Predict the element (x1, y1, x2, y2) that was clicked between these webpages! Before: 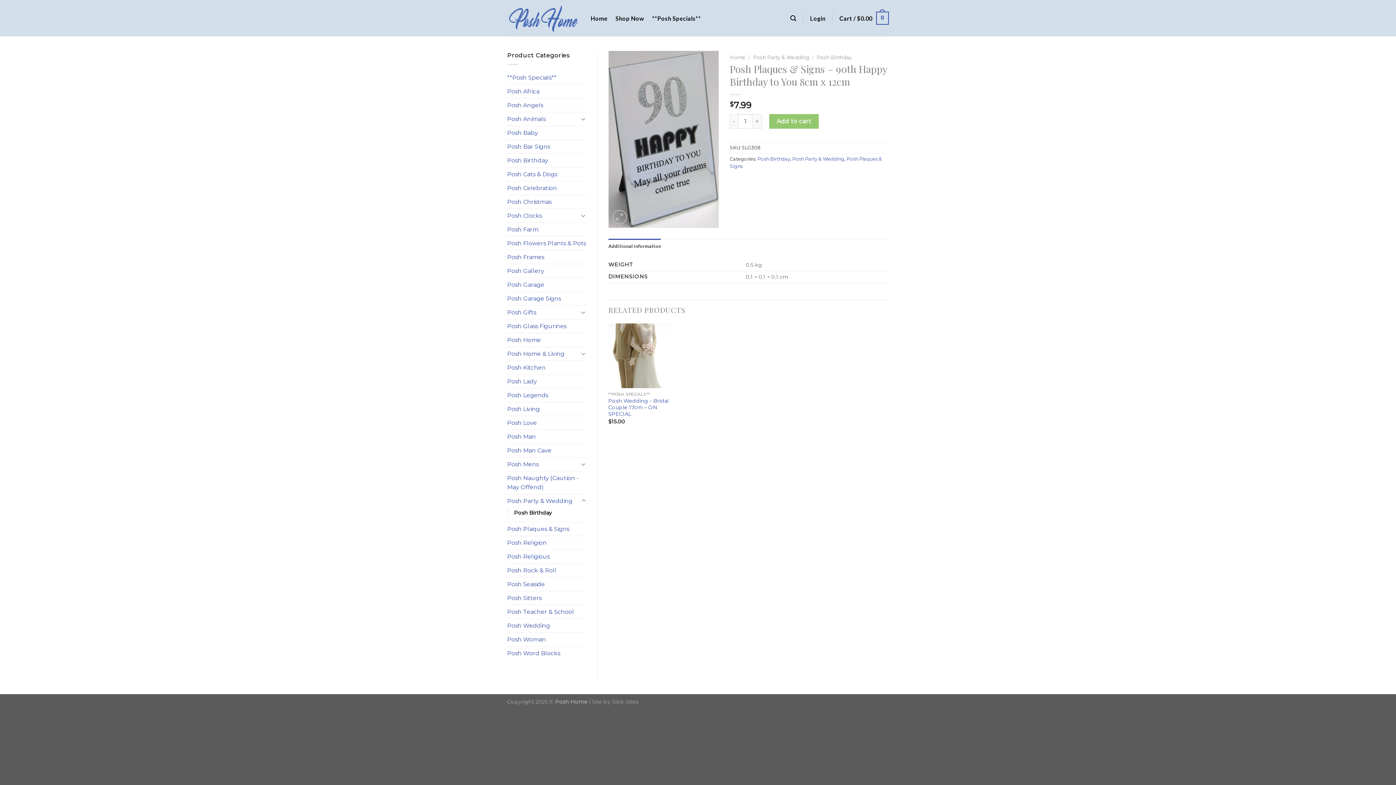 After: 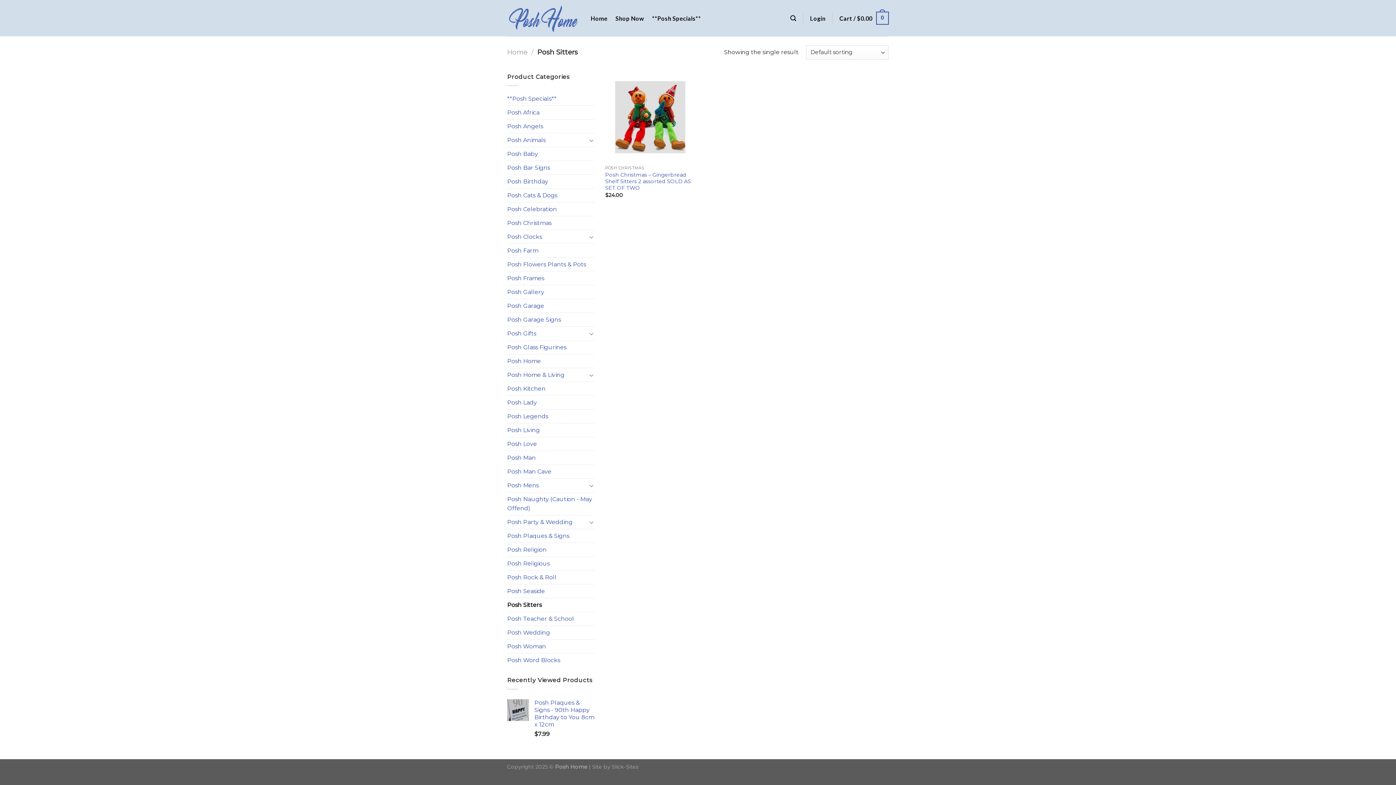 Action: bbox: (507, 591, 586, 604) label: Posh Sitters